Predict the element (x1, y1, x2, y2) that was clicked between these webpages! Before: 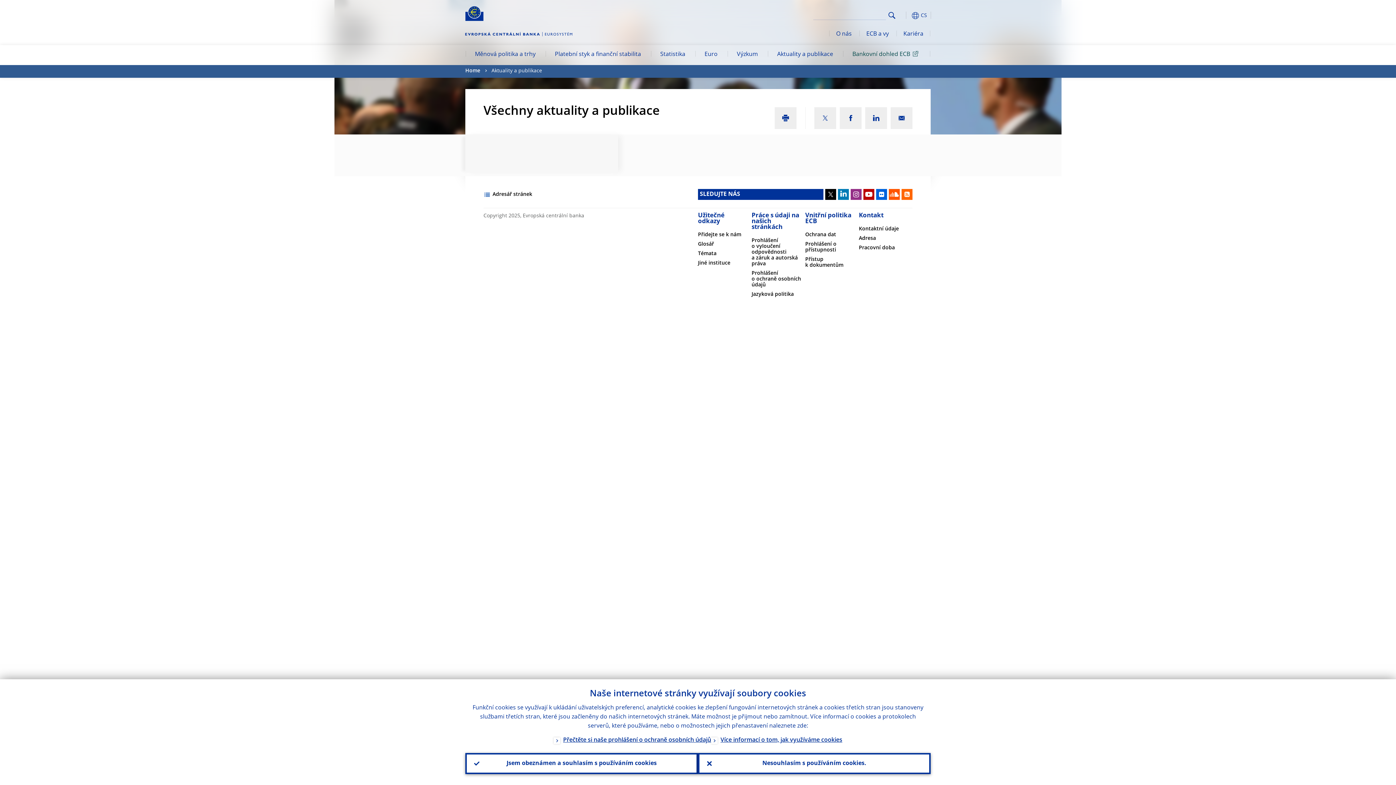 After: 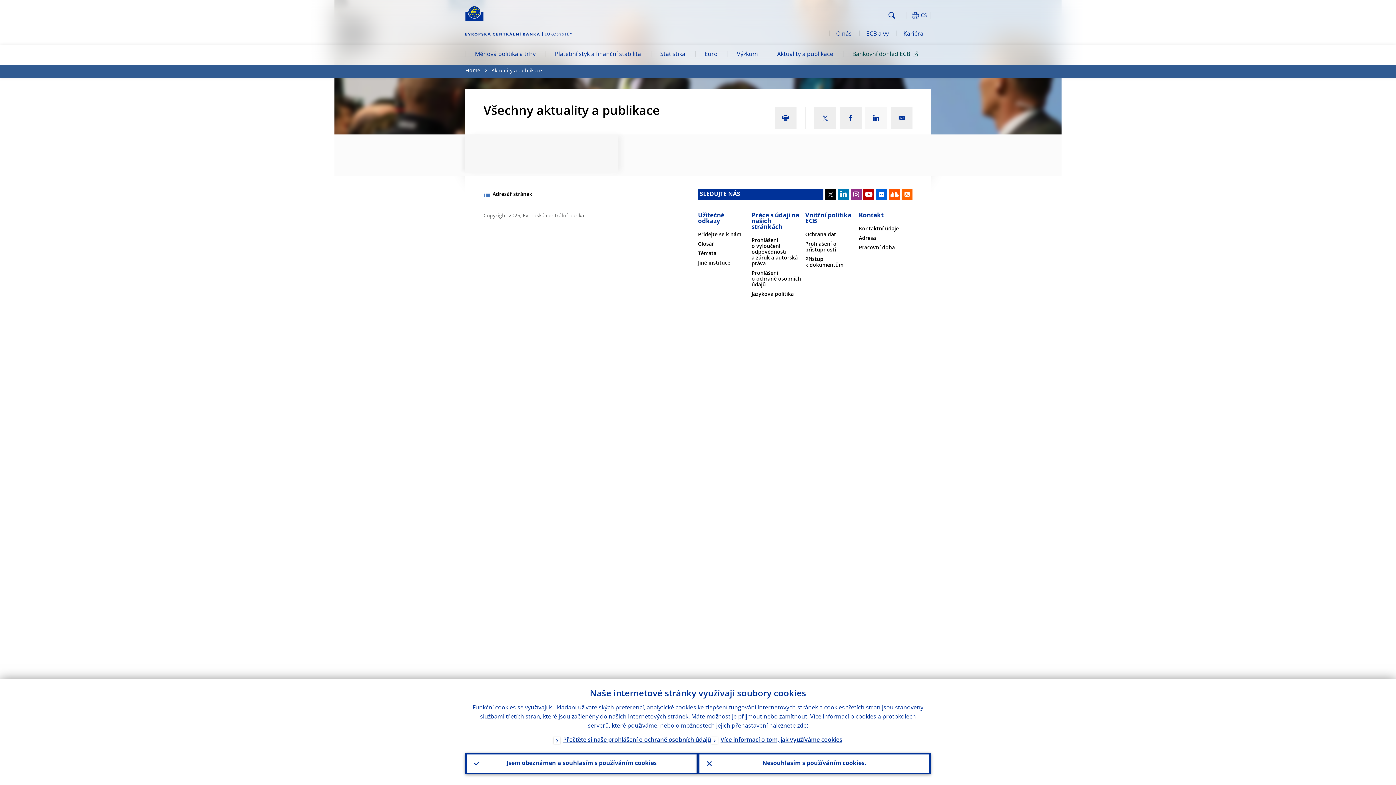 Action: bbox: (865, 107, 887, 129)